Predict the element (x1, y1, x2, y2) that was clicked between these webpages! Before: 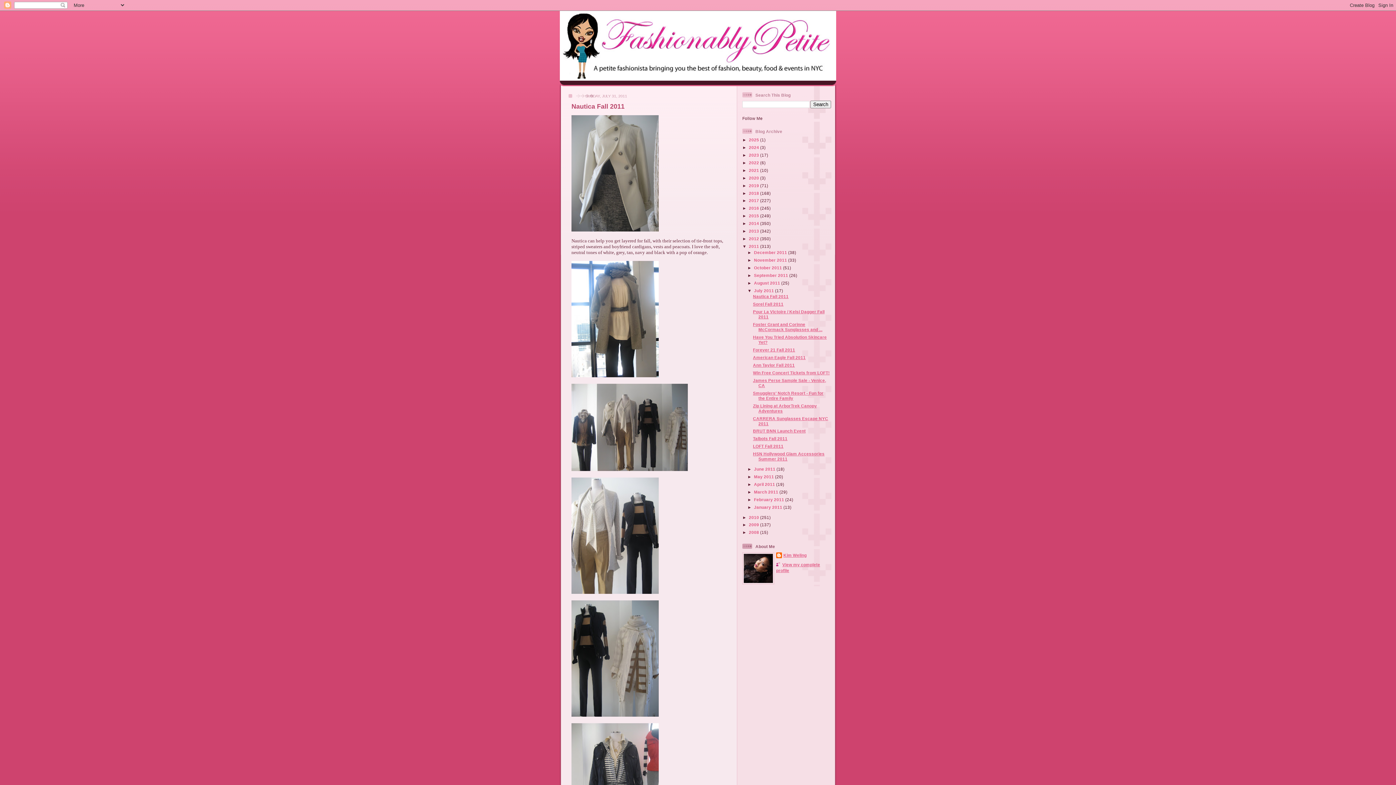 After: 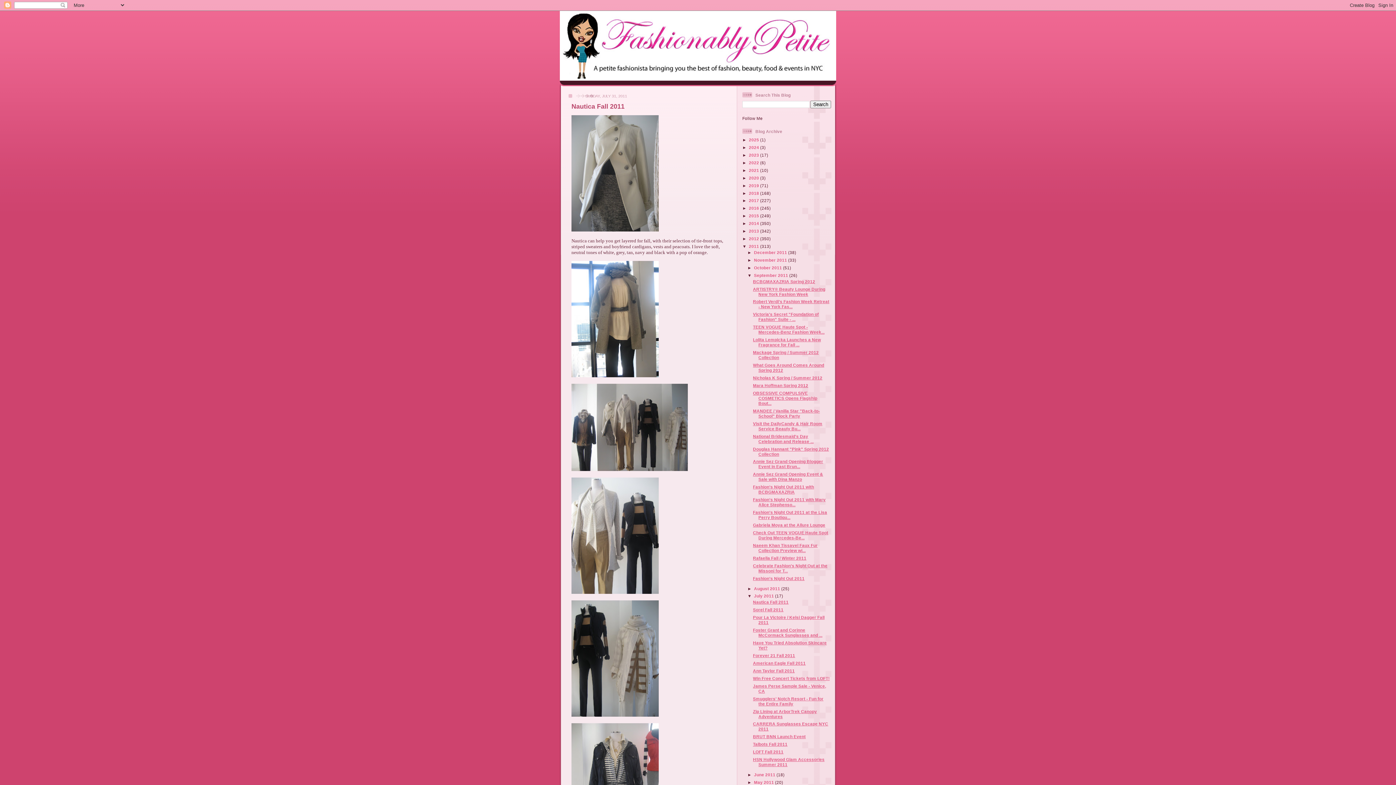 Action: bbox: (747, 272, 754, 277) label: ►  